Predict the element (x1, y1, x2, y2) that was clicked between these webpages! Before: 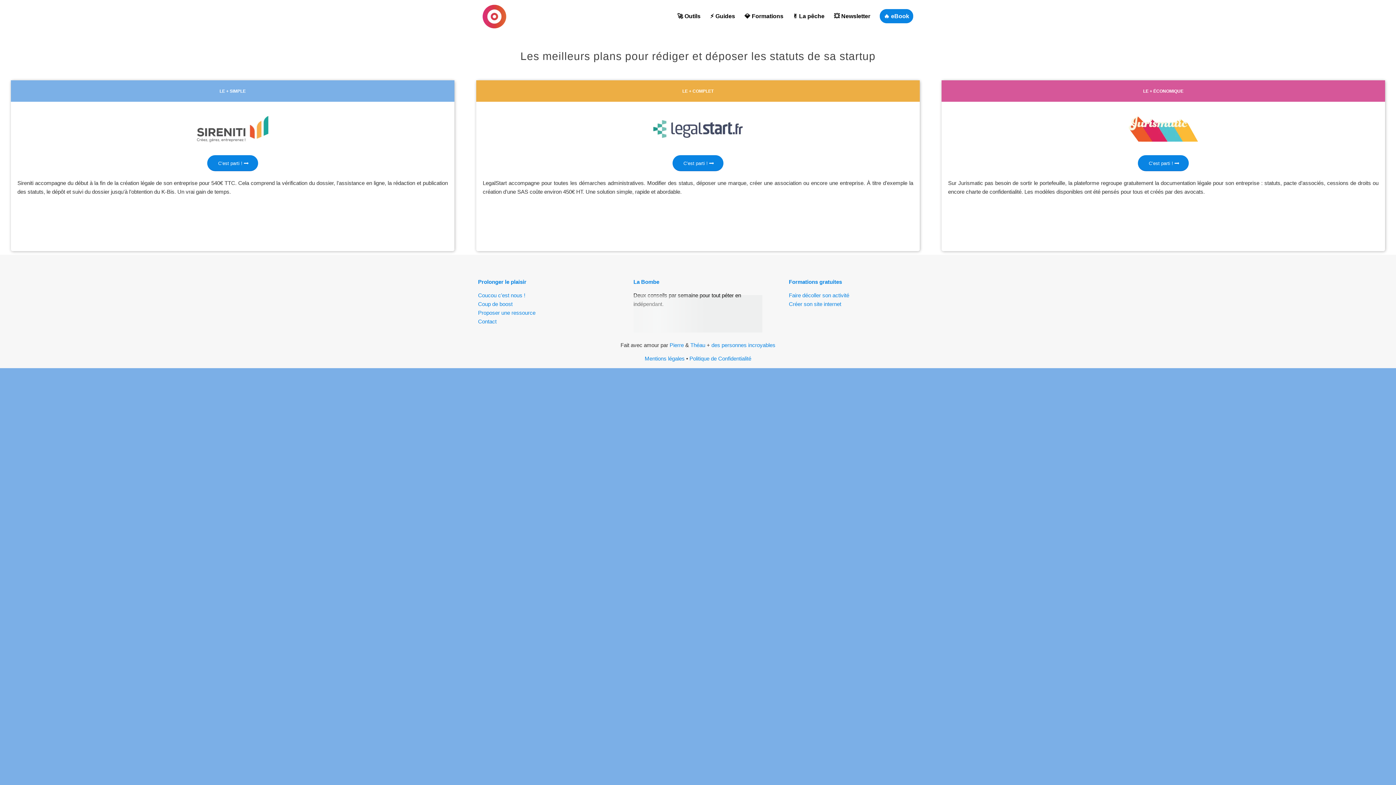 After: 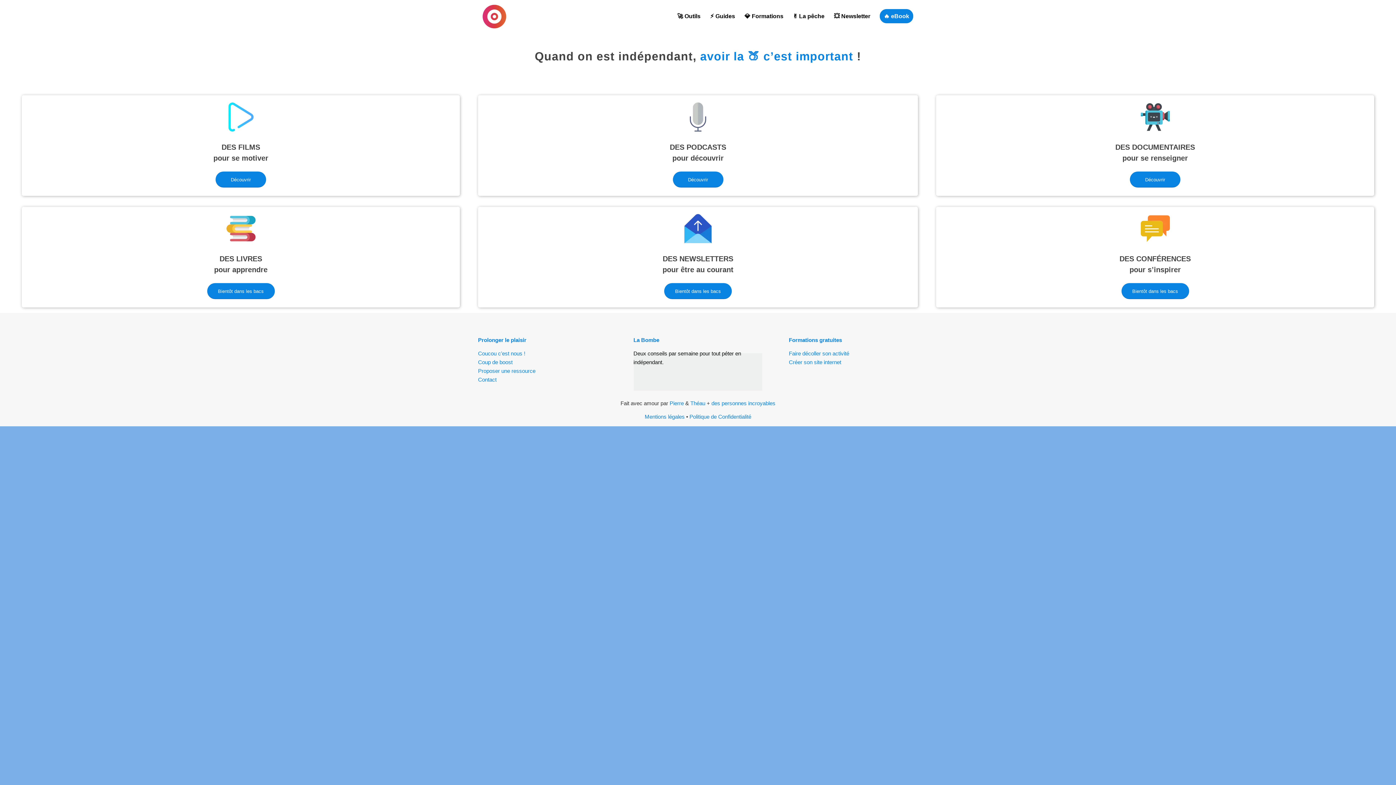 Action: label: ✌️ La pêche bbox: (788, 0, 829, 32)